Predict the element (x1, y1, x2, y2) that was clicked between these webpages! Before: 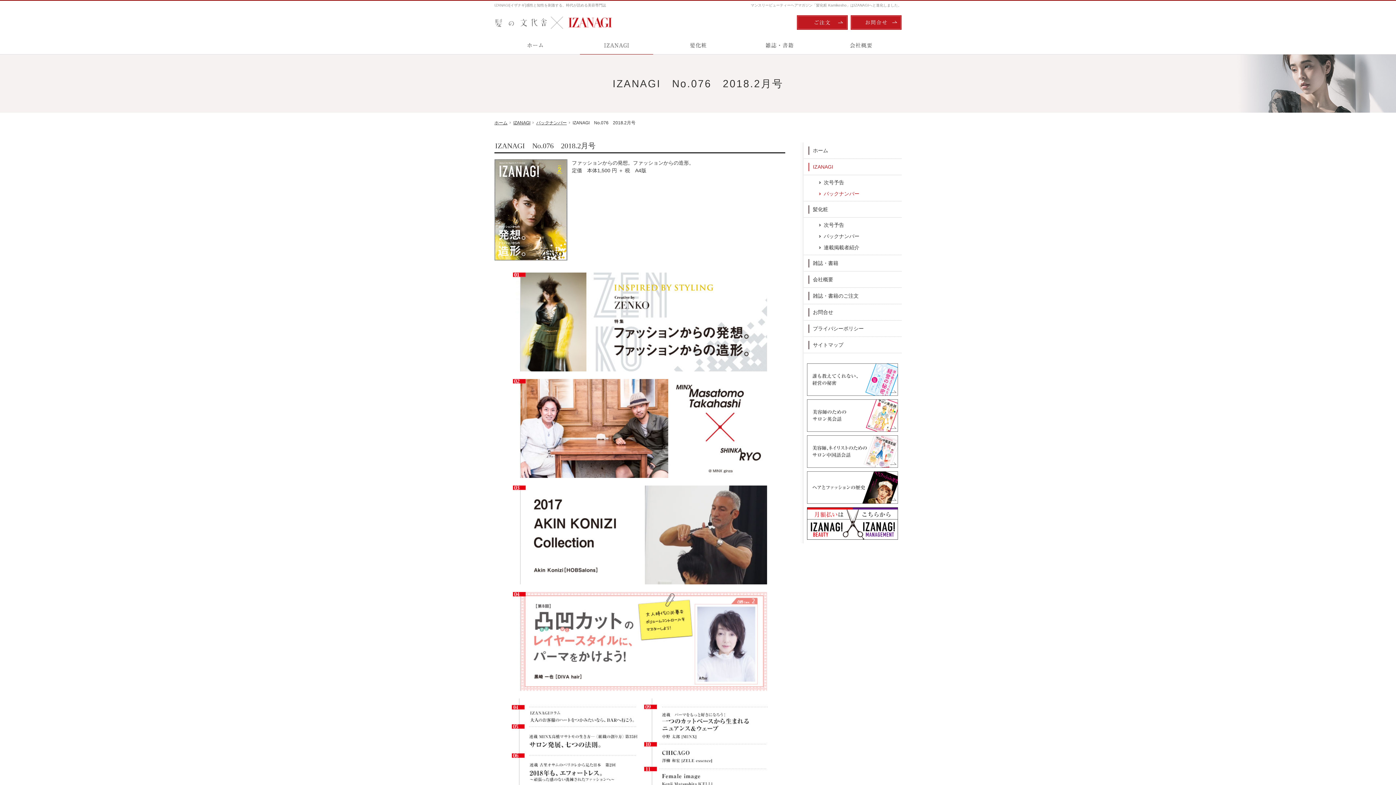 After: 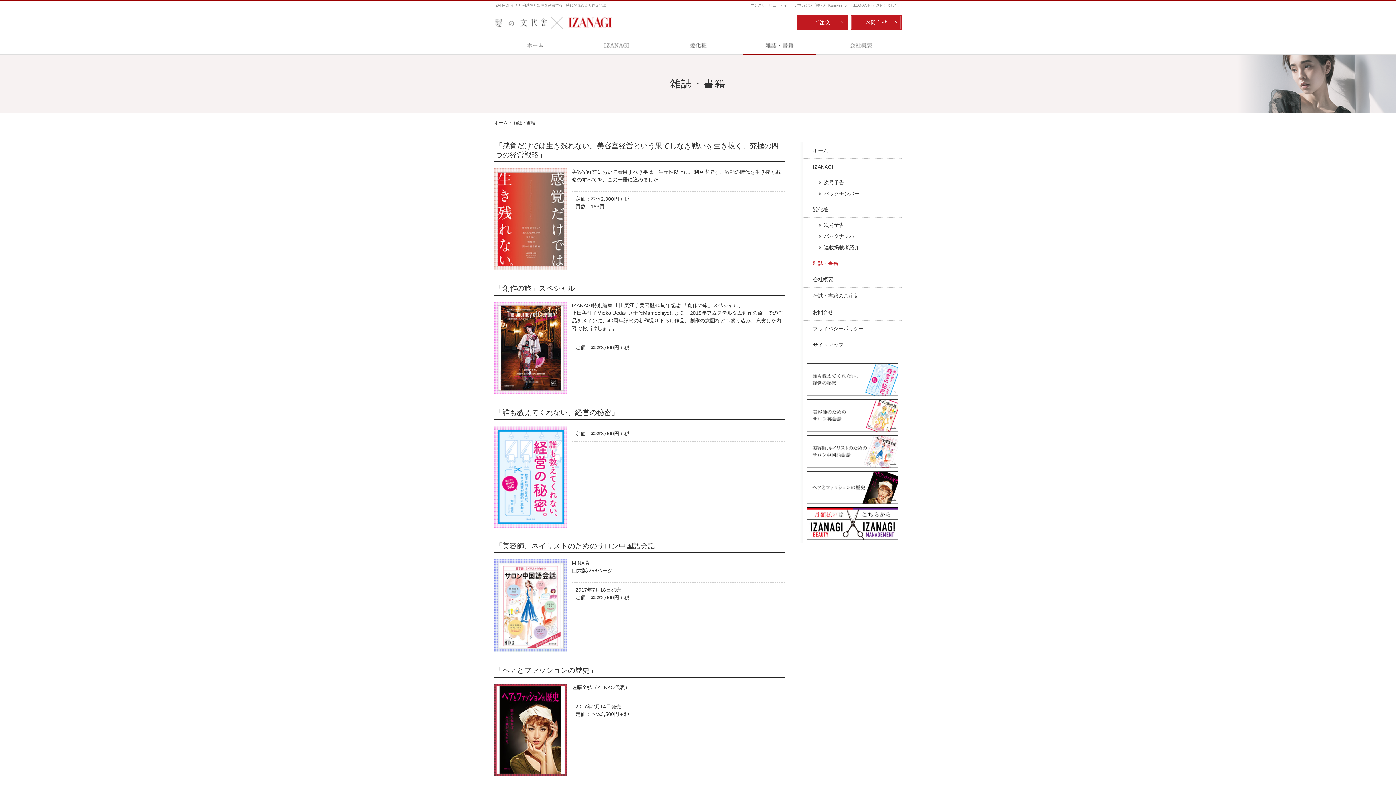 Action: bbox: (803, 255, 901, 271) label: 雑誌・書籍